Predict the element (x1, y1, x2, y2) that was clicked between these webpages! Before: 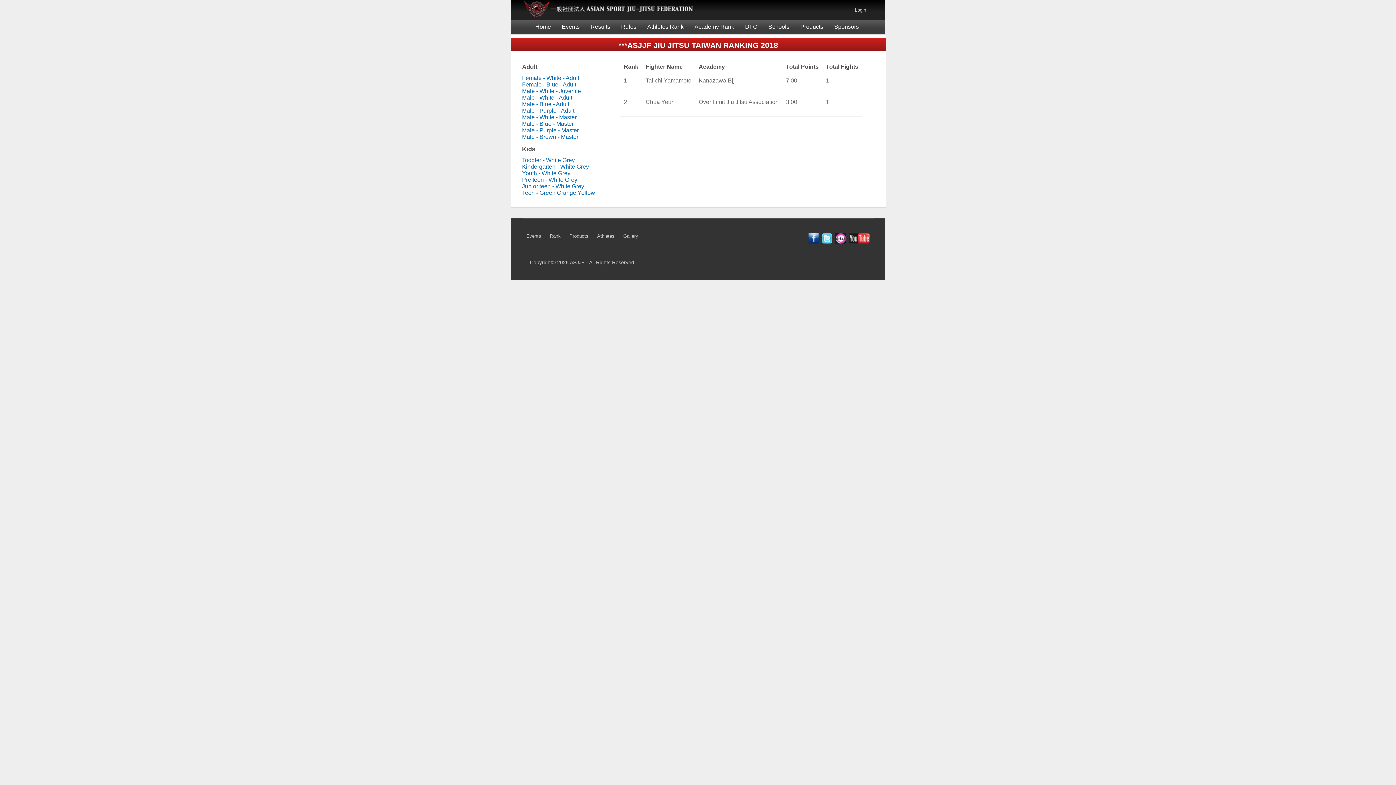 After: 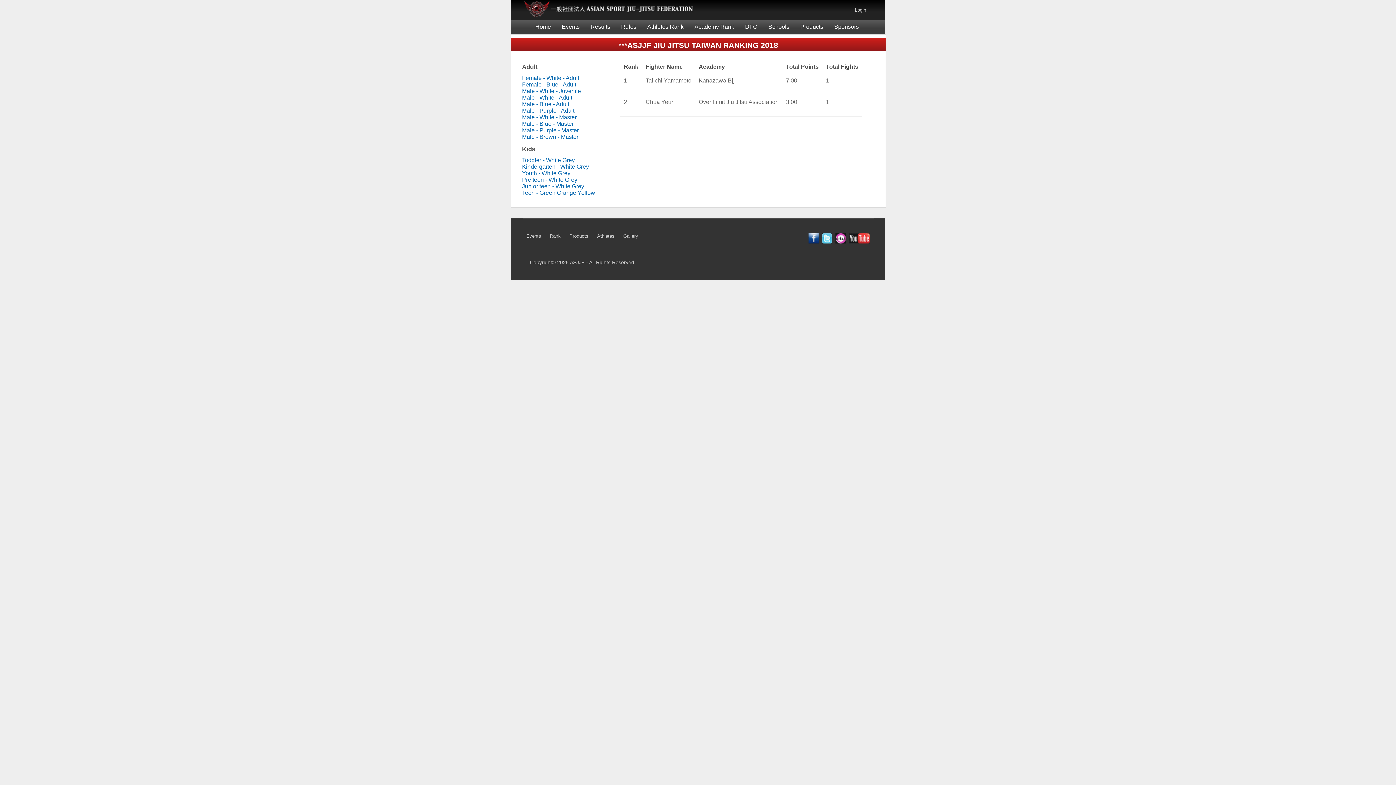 Action: bbox: (806, 238, 820, 244) label:  